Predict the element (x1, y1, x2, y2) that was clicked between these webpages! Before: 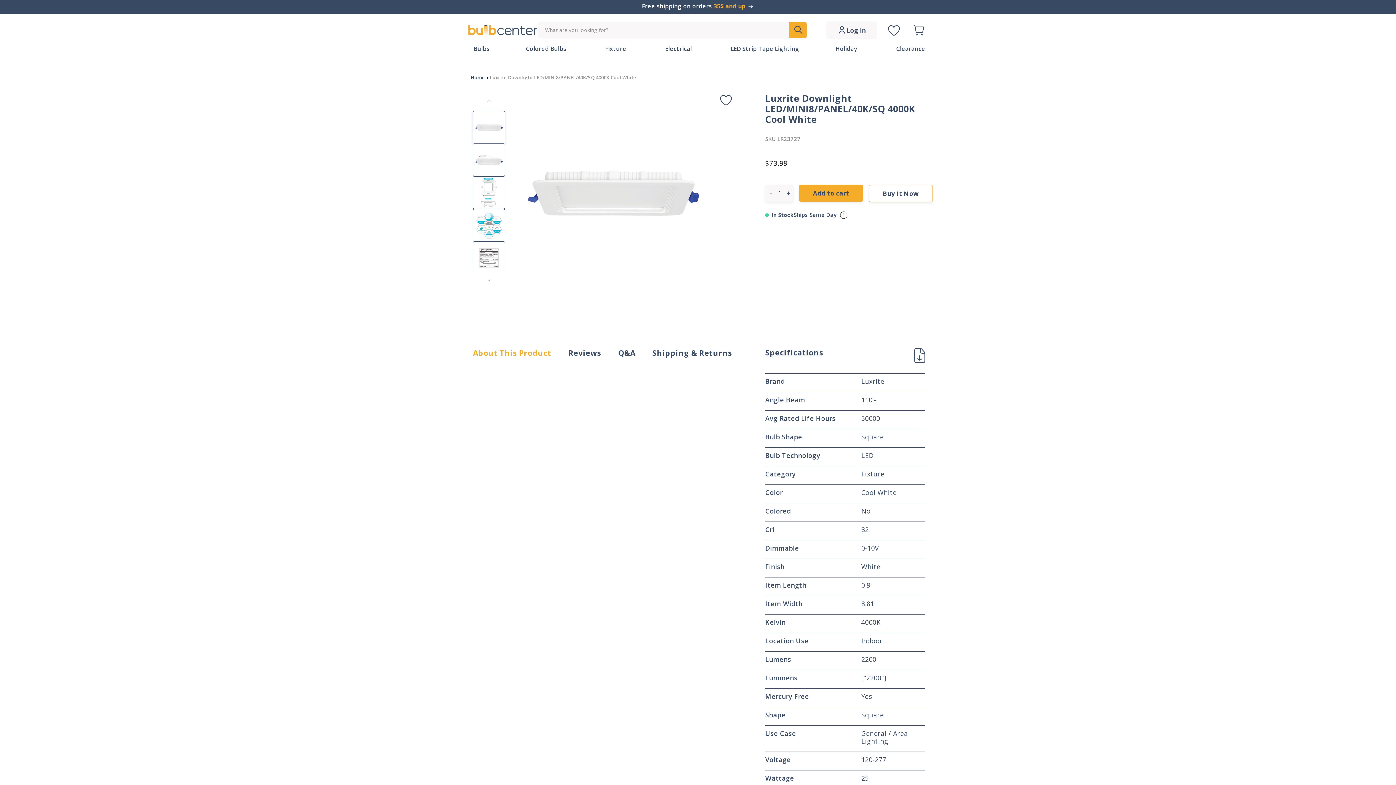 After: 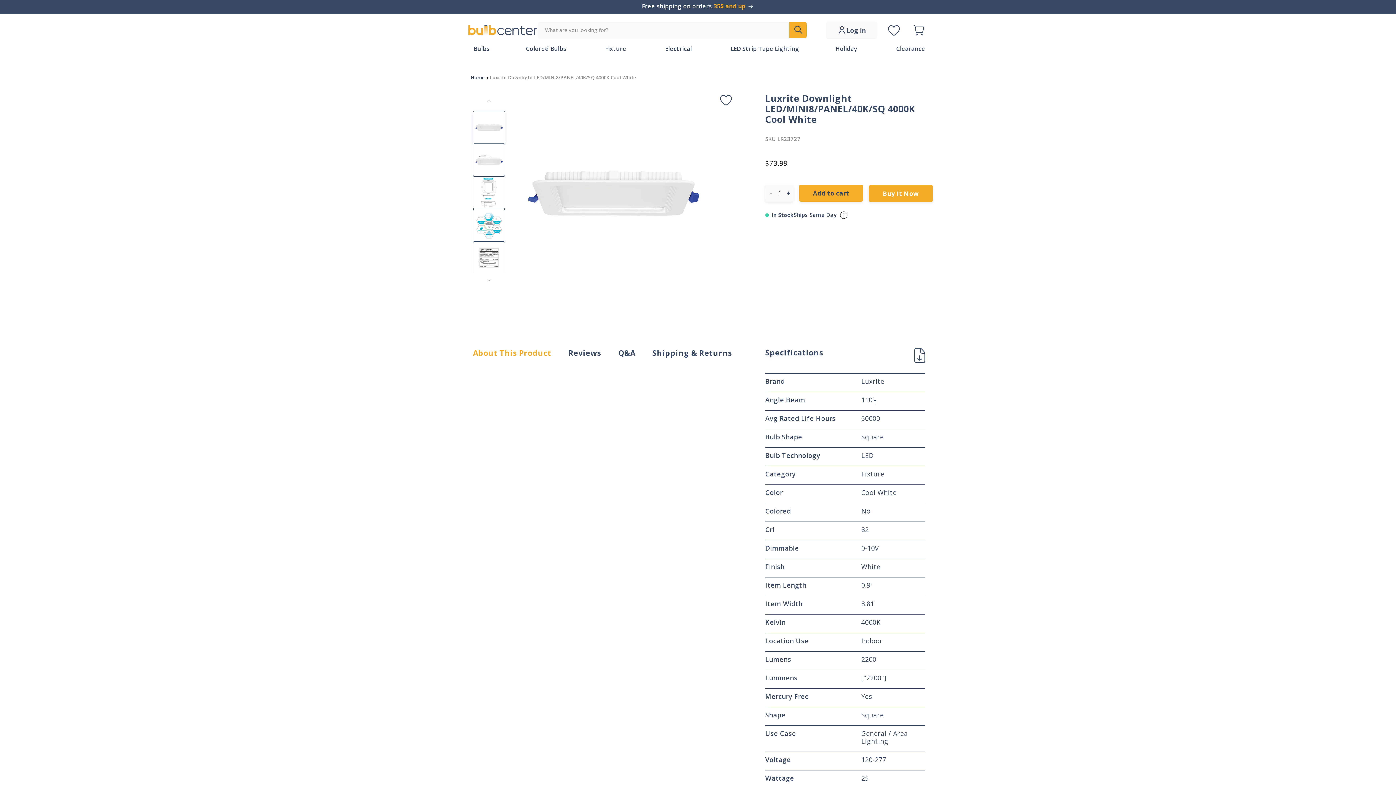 Action: bbox: (869, 185, 933, 202) label: Buy It Now